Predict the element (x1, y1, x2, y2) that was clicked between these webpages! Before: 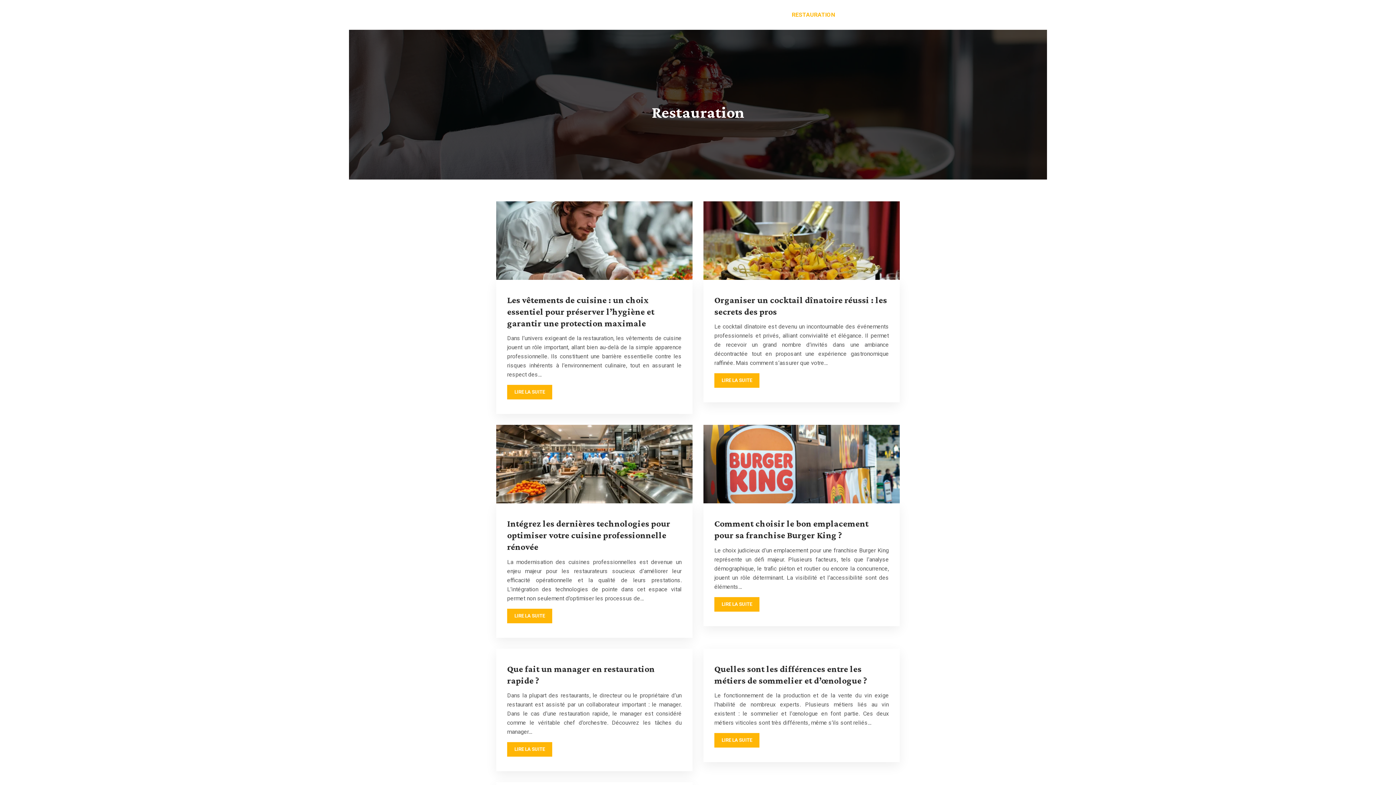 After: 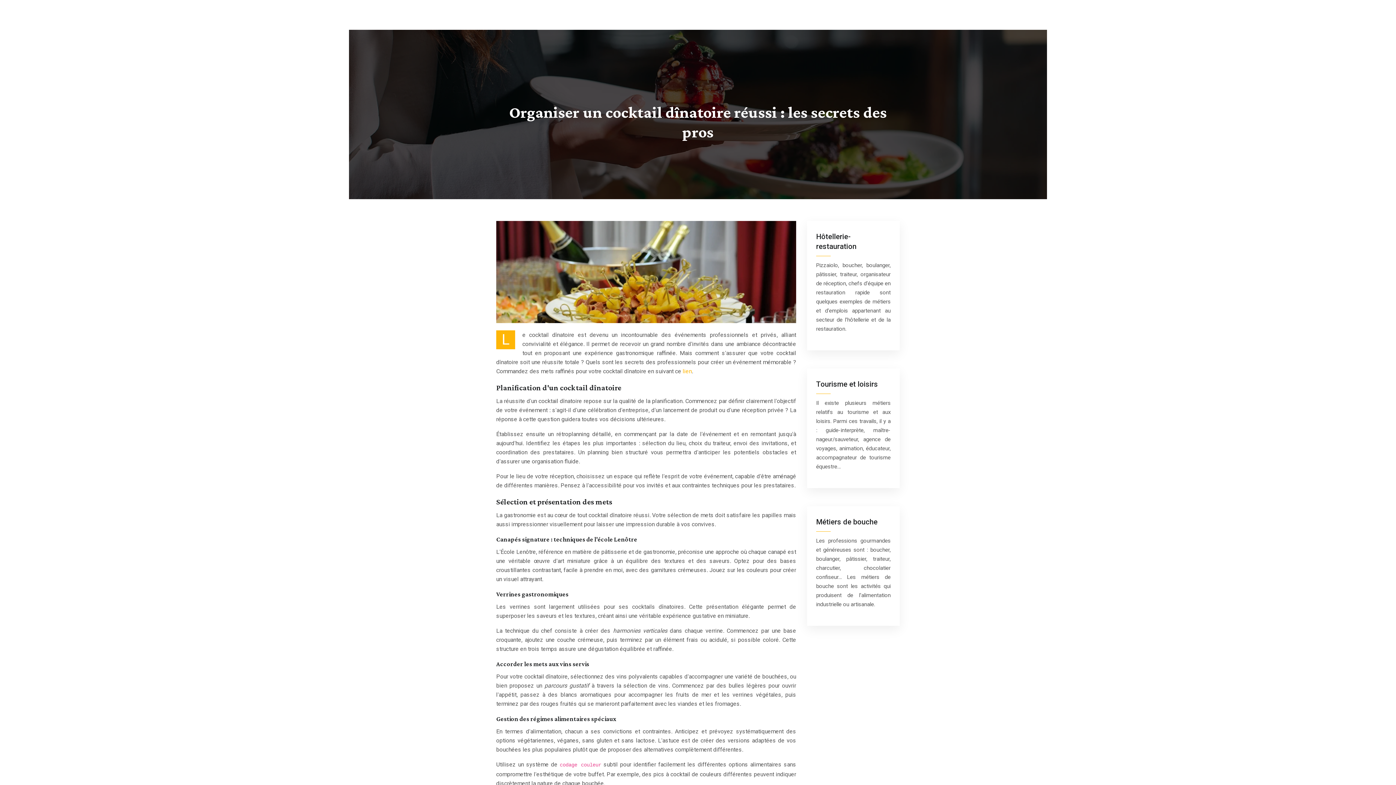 Action: bbox: (714, 373, 759, 388) label: LIRE LA SUITE